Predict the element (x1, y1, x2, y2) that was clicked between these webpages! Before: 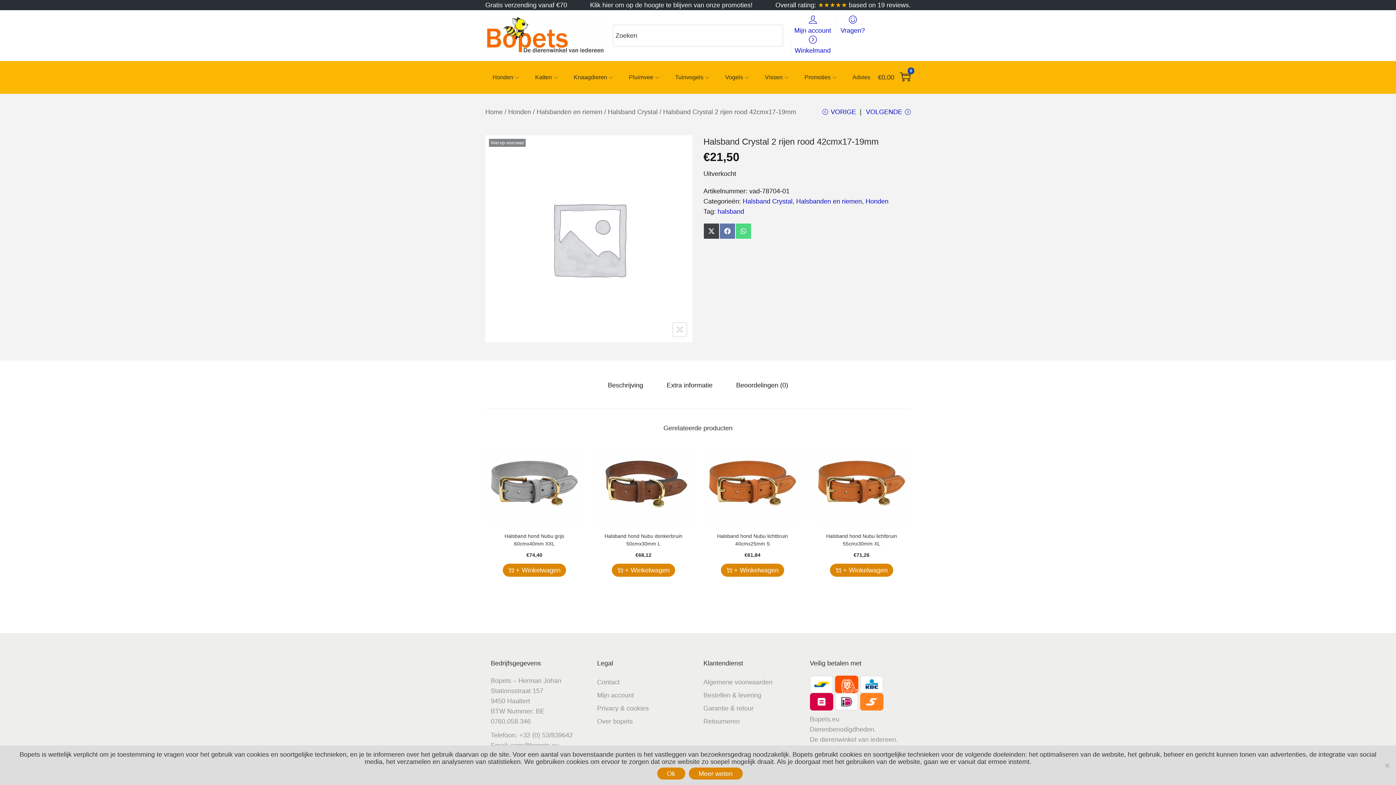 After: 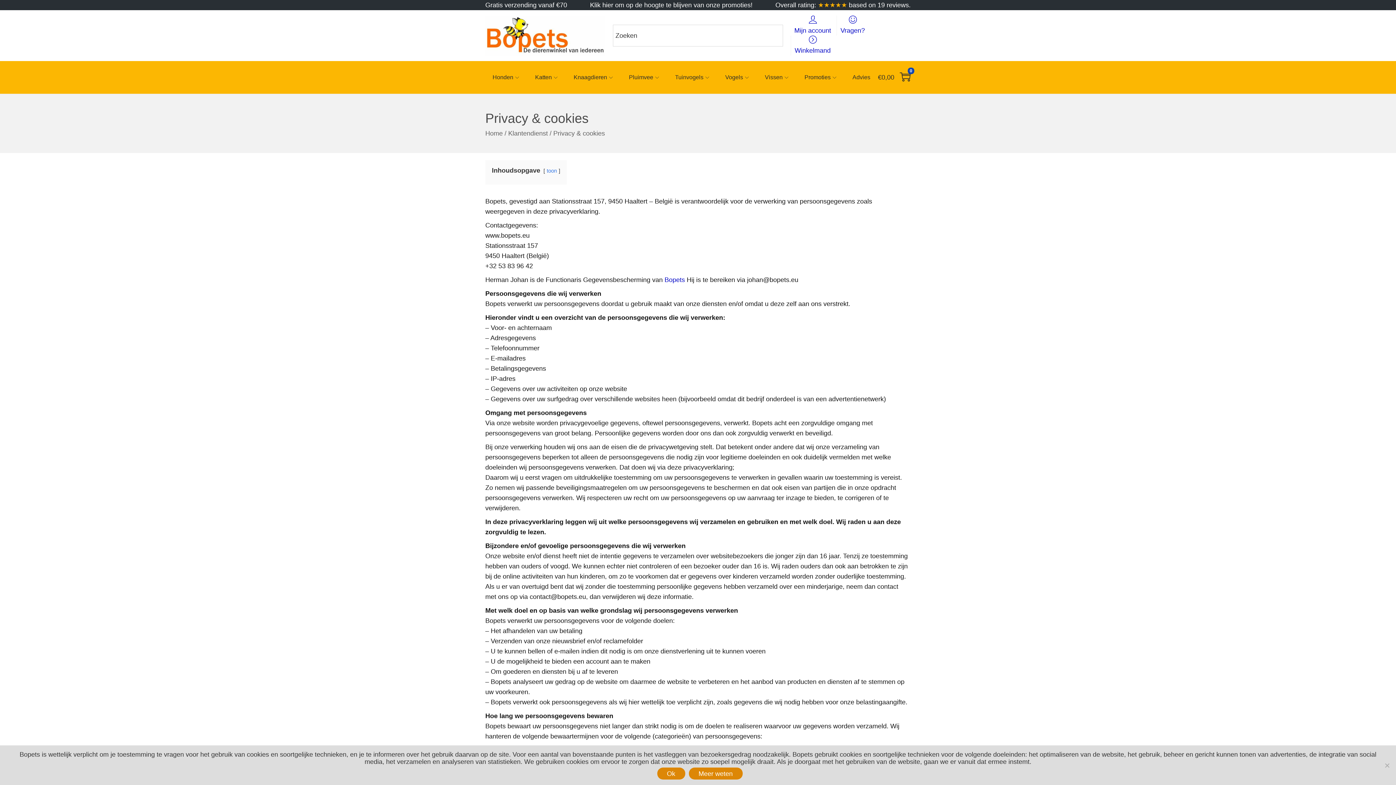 Action: label: Privacy & cookies bbox: (597, 705, 648, 712)